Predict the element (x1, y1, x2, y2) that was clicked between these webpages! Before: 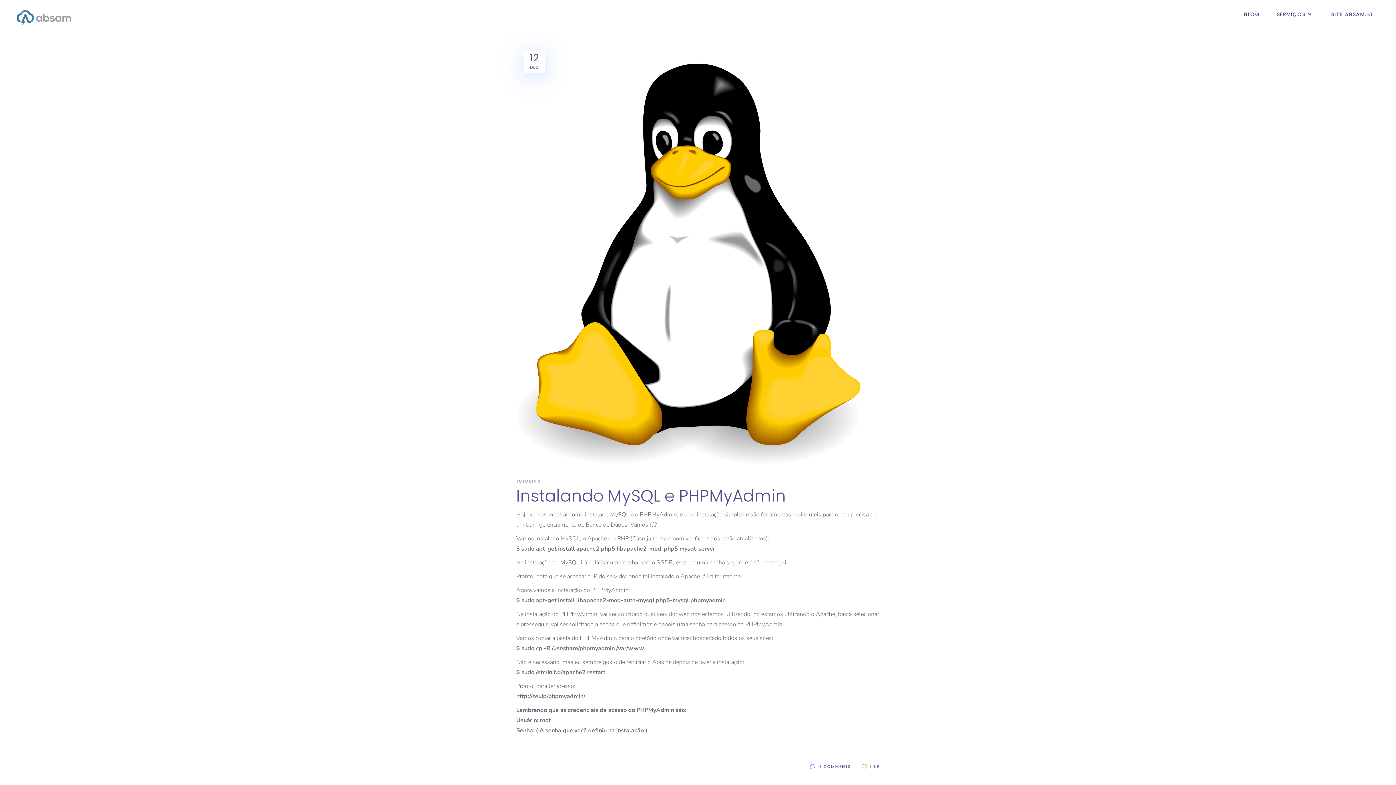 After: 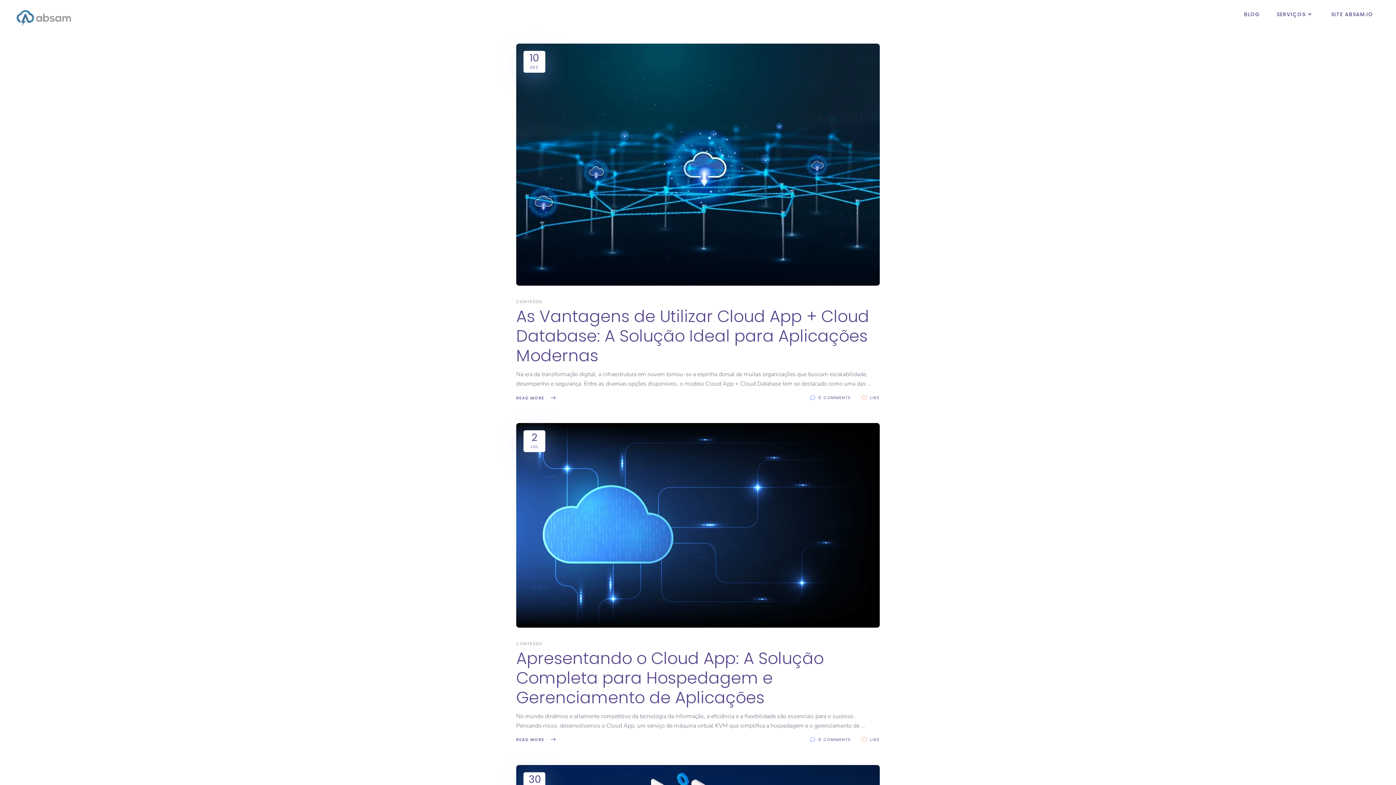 Action: bbox: (14, 3, 73, 25)